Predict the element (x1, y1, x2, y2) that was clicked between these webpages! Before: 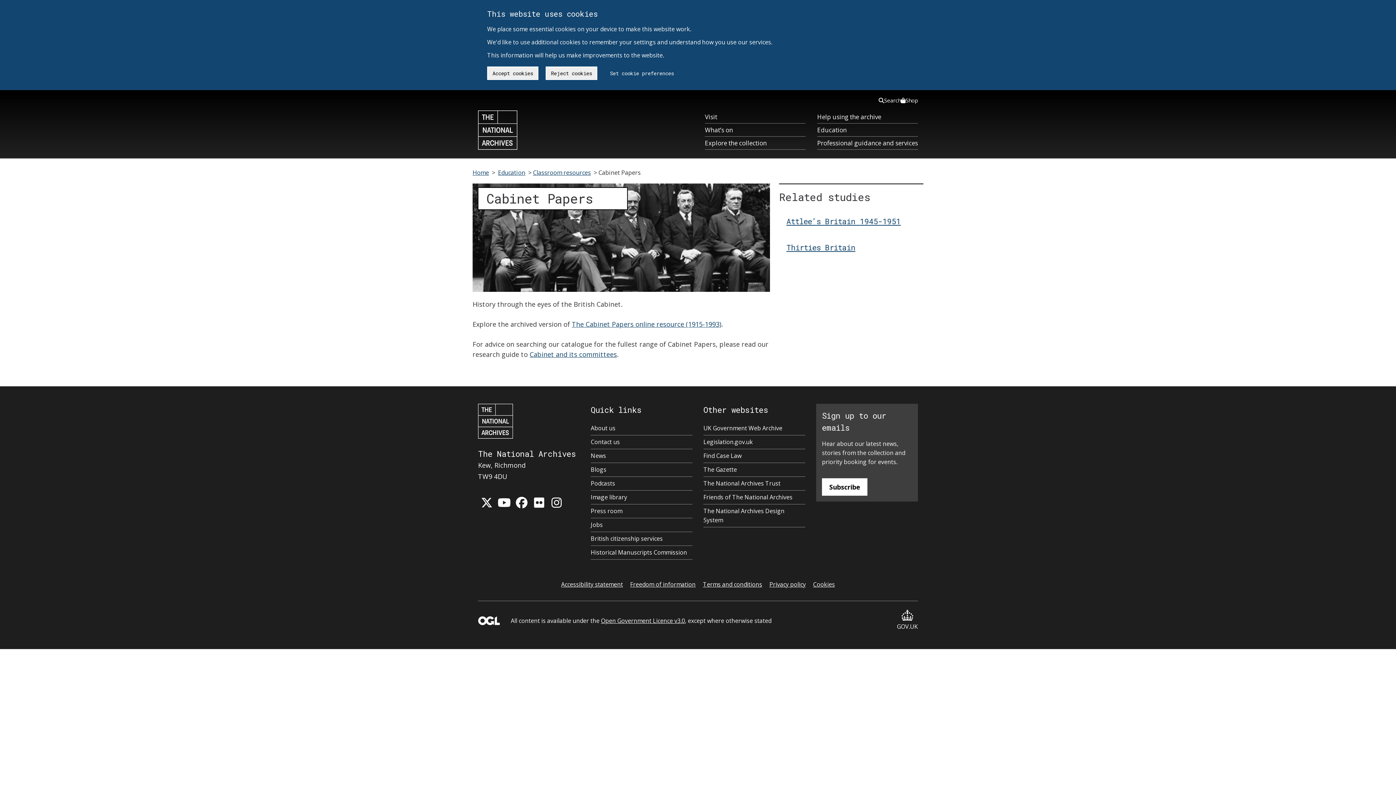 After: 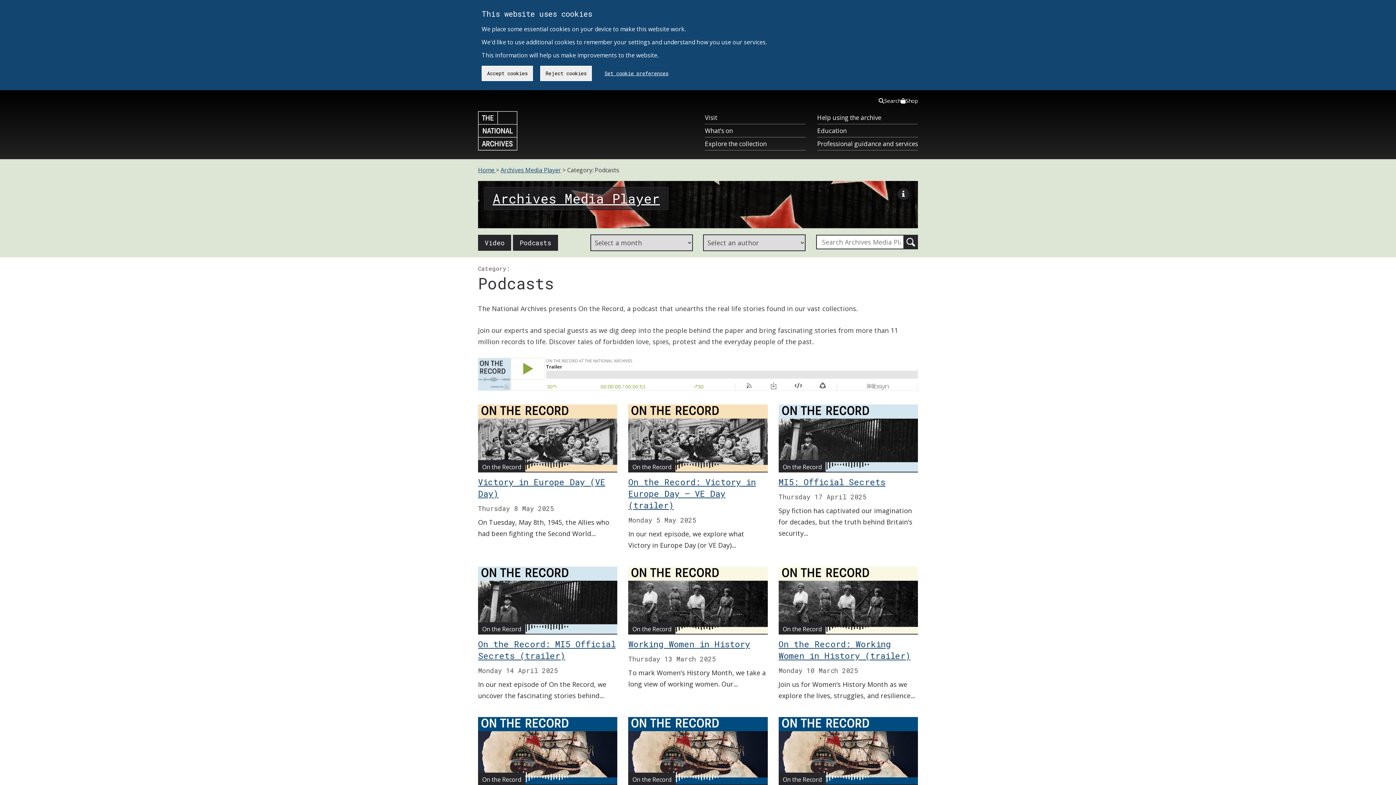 Action: bbox: (590, 479, 615, 488) label: Podcasts